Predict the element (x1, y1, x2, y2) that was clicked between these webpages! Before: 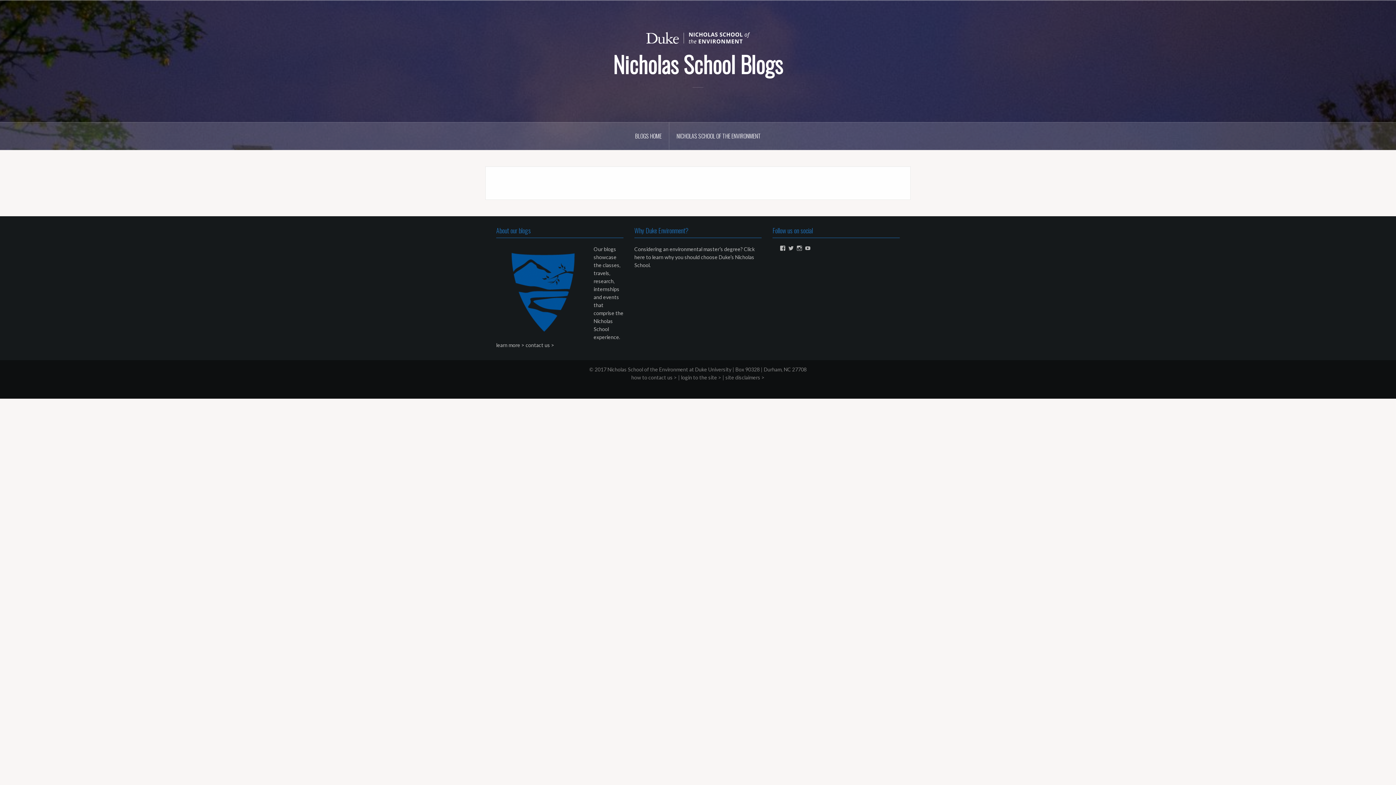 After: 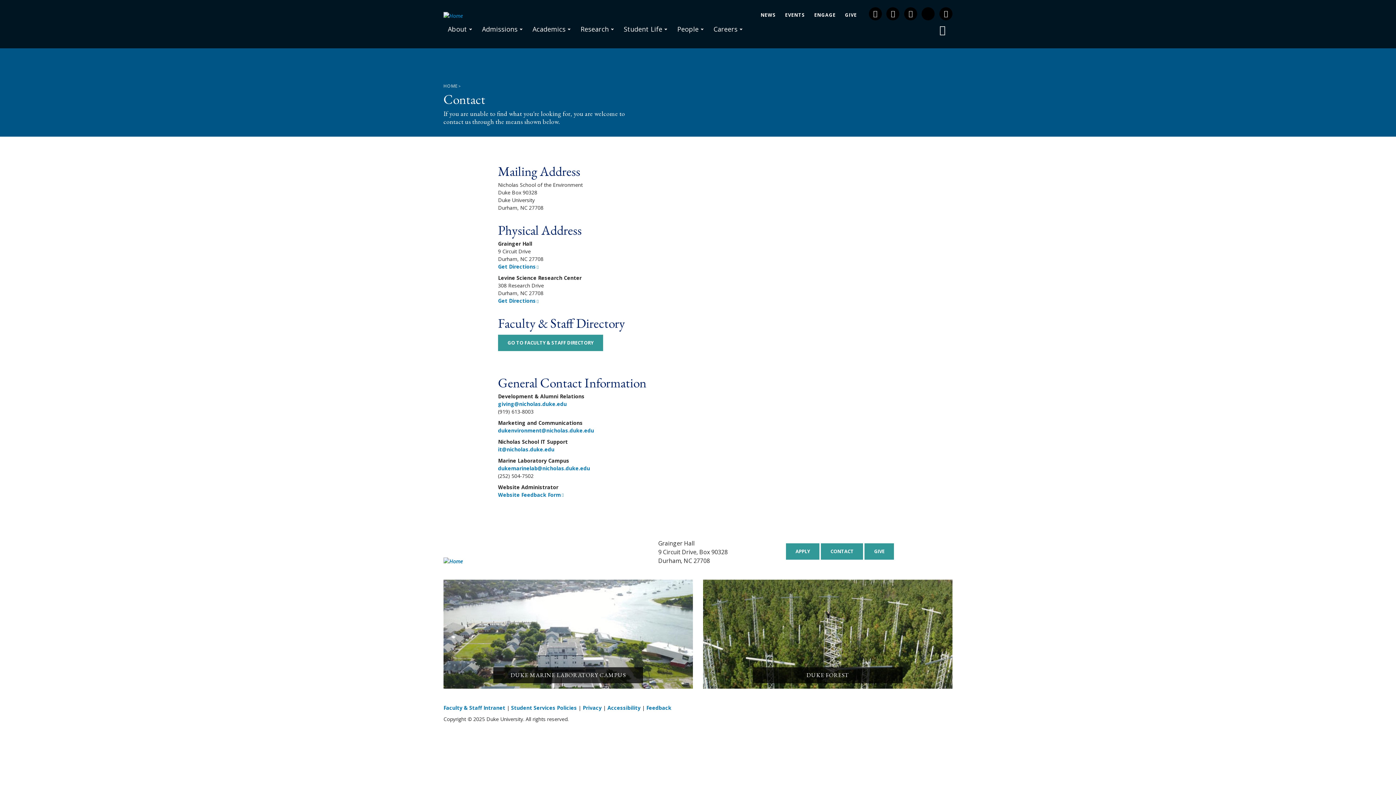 Action: label: how to contact us > bbox: (631, 374, 677, 380)